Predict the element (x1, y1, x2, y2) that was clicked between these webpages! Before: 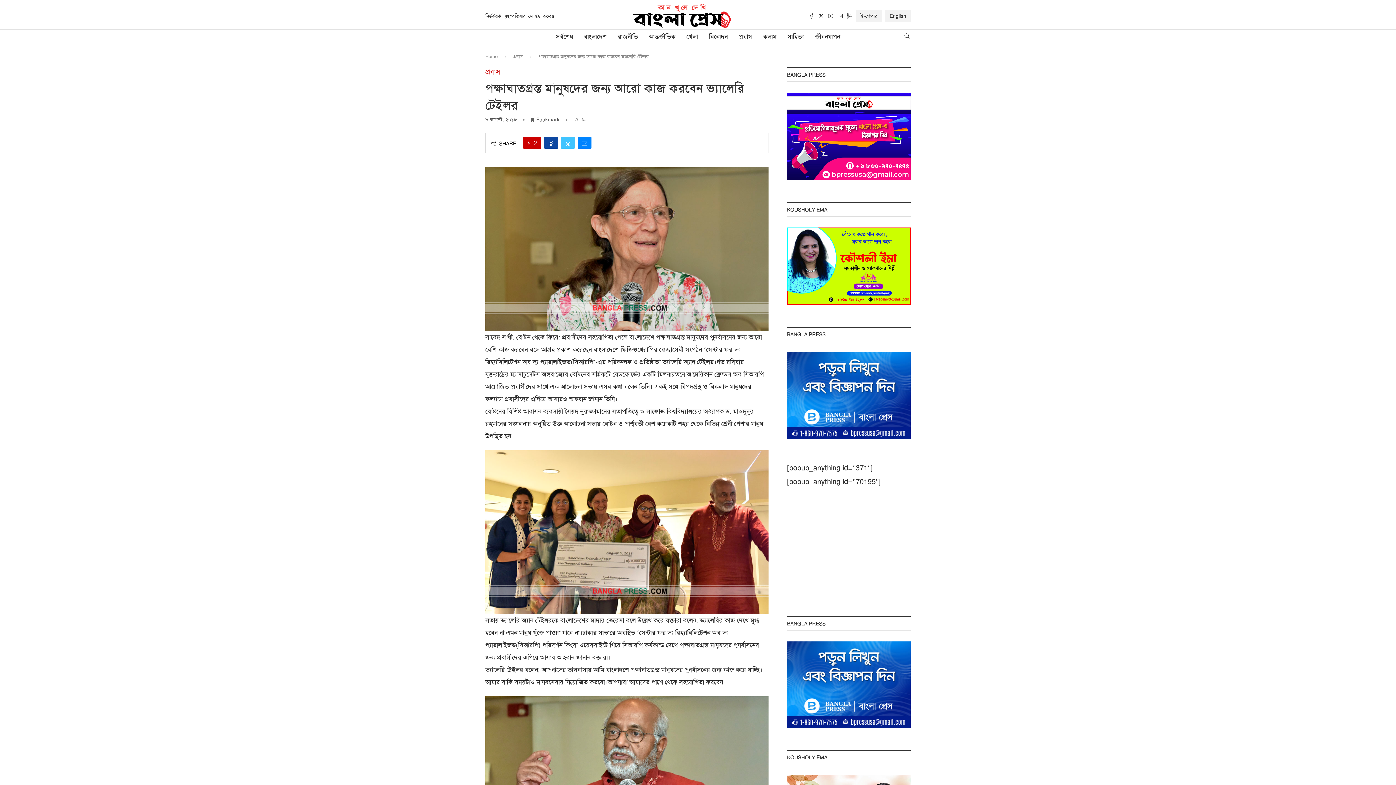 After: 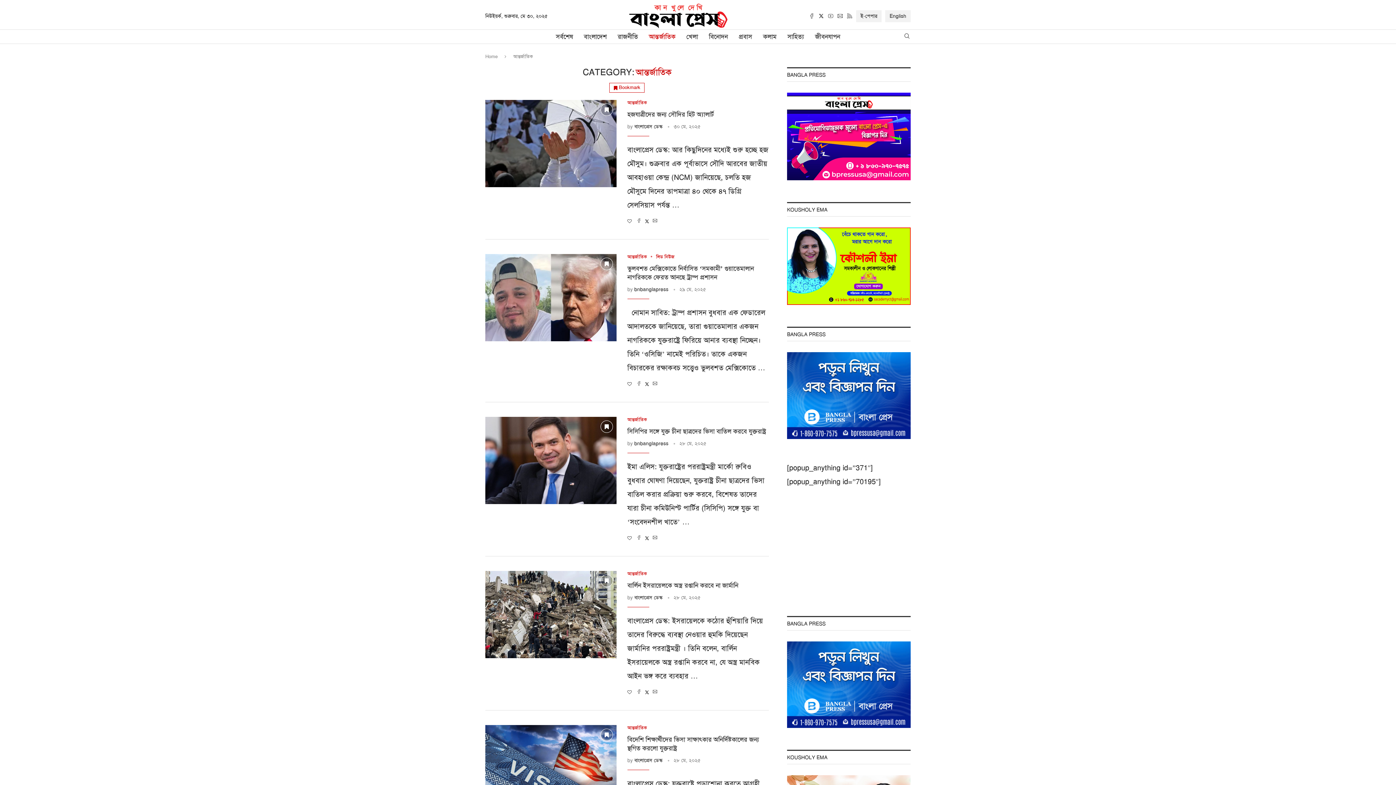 Action: bbox: (649, 26, 675, 47) label: আন্তর্জাতিক